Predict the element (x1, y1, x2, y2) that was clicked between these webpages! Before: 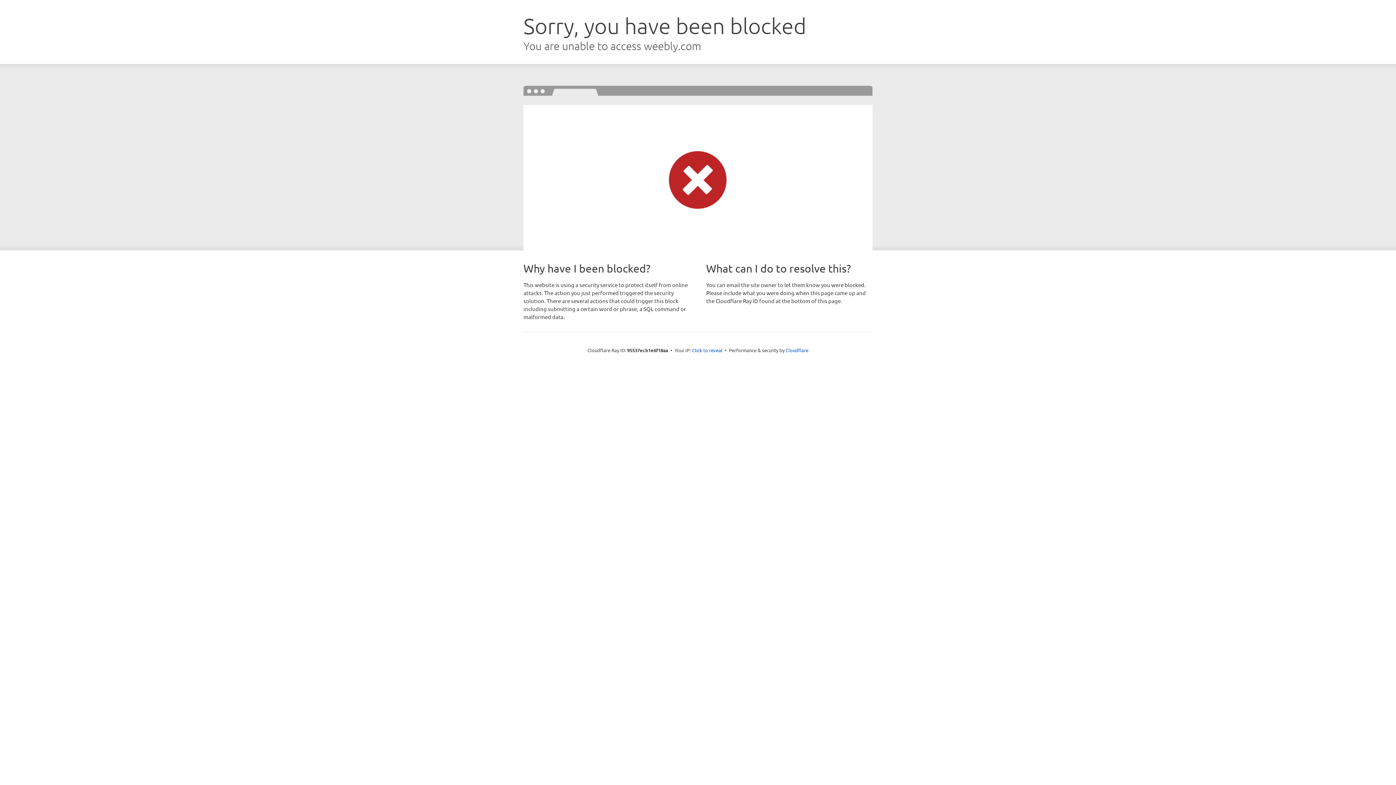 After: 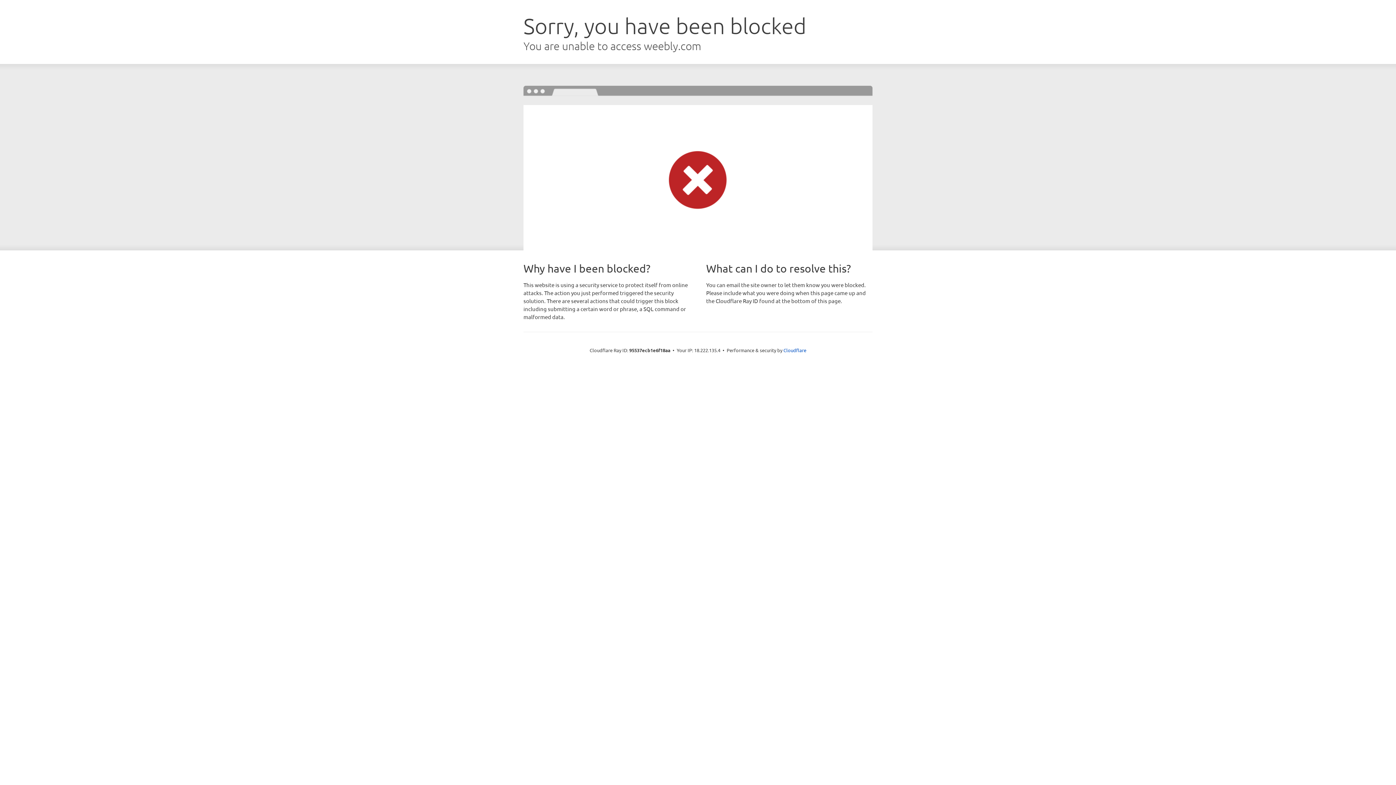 Action: label: Click to reveal bbox: (692, 346, 722, 353)